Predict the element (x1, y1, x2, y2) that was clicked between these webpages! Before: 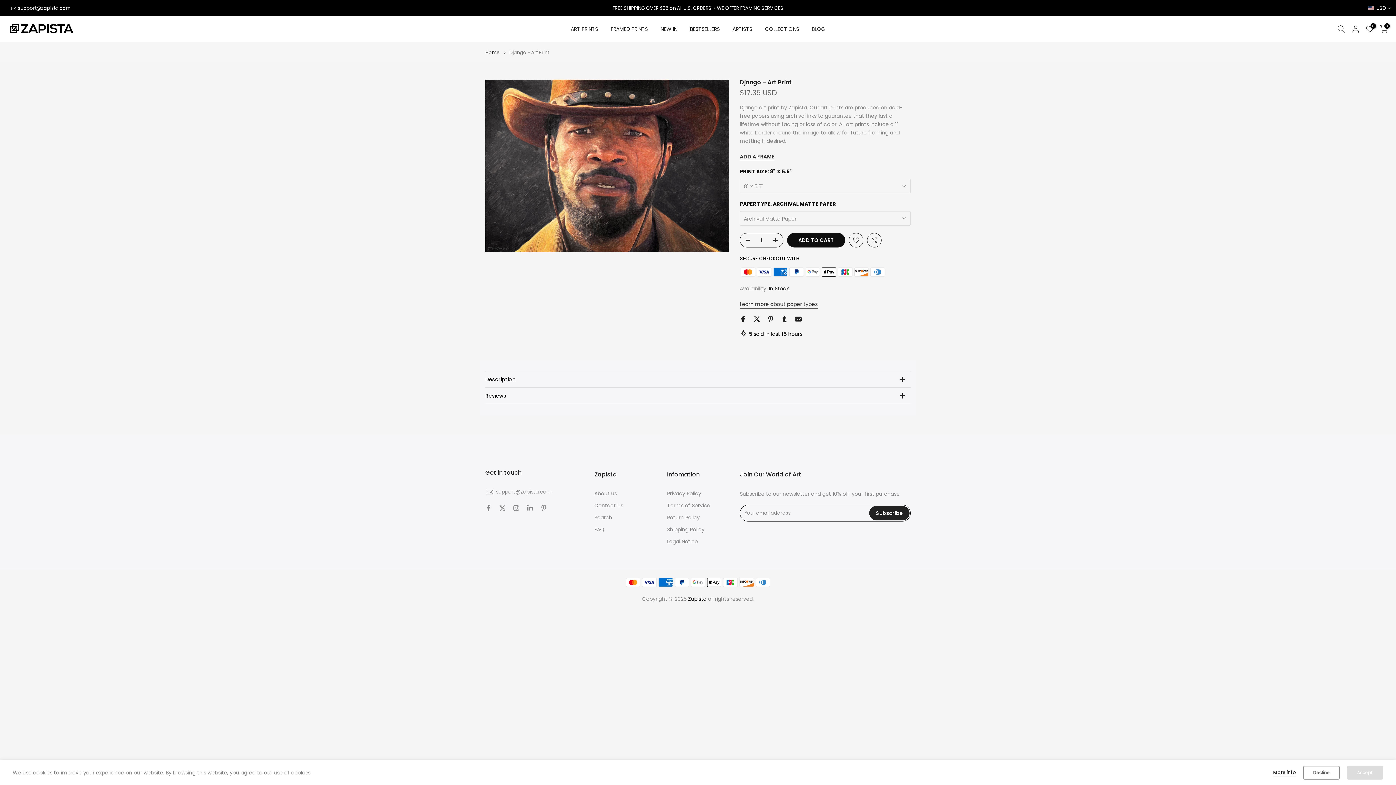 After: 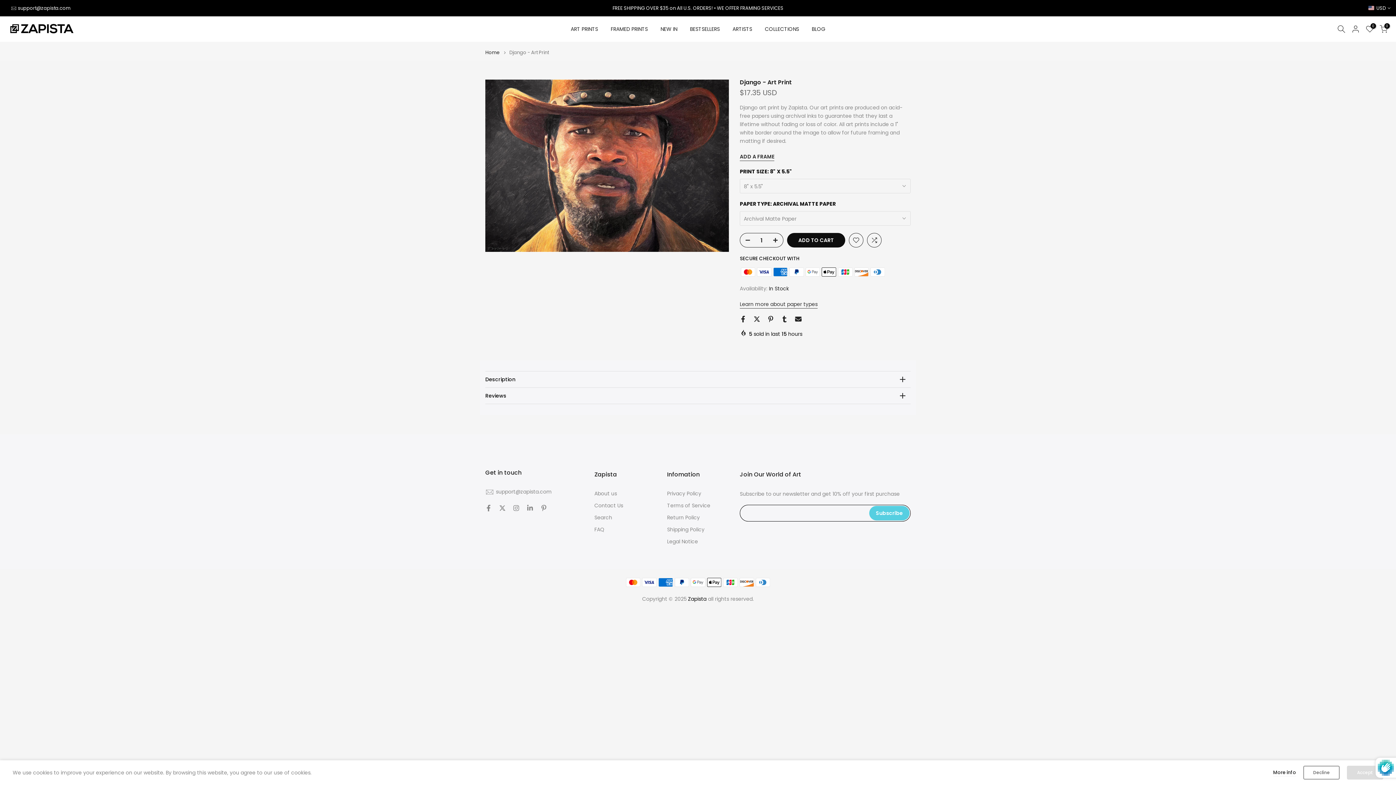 Action: bbox: (869, 506, 909, 520) label: Subscribe